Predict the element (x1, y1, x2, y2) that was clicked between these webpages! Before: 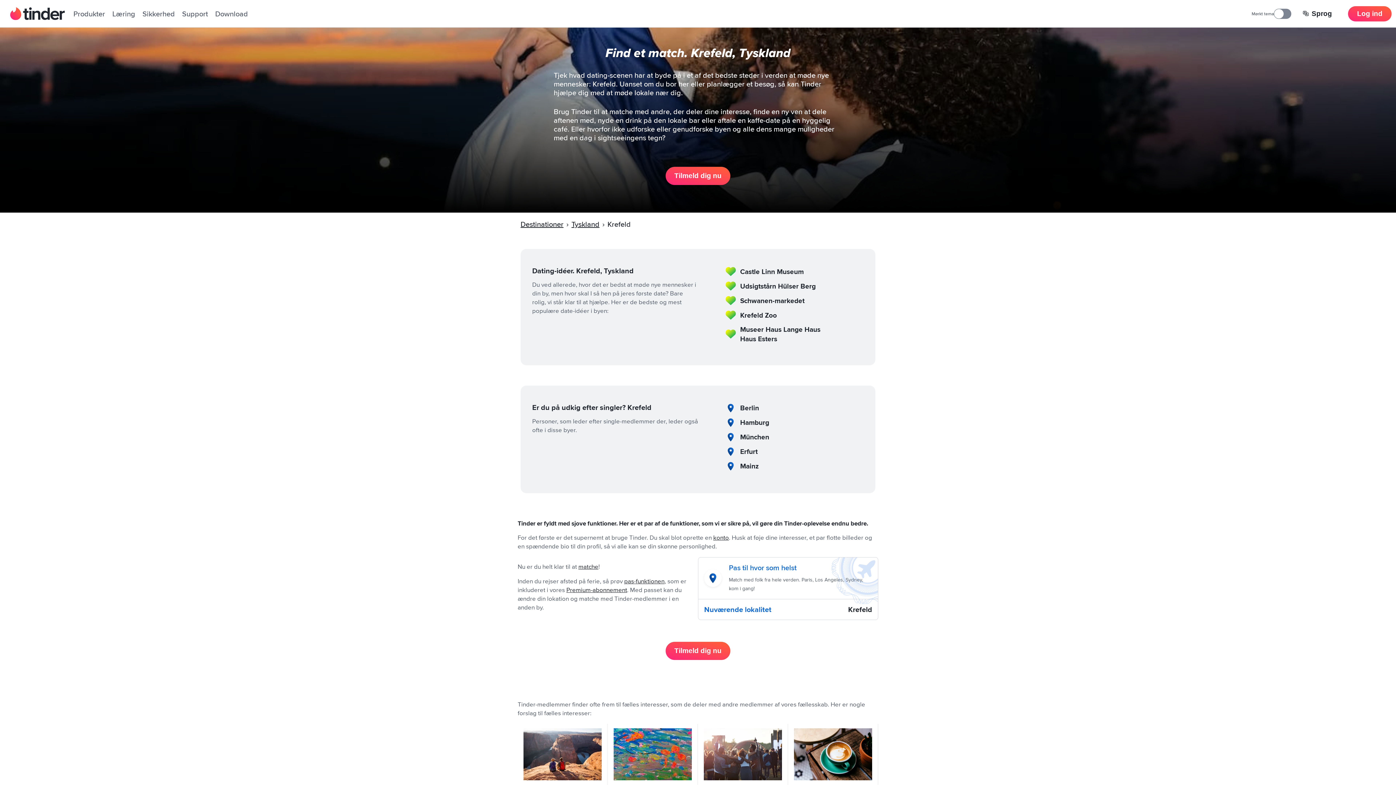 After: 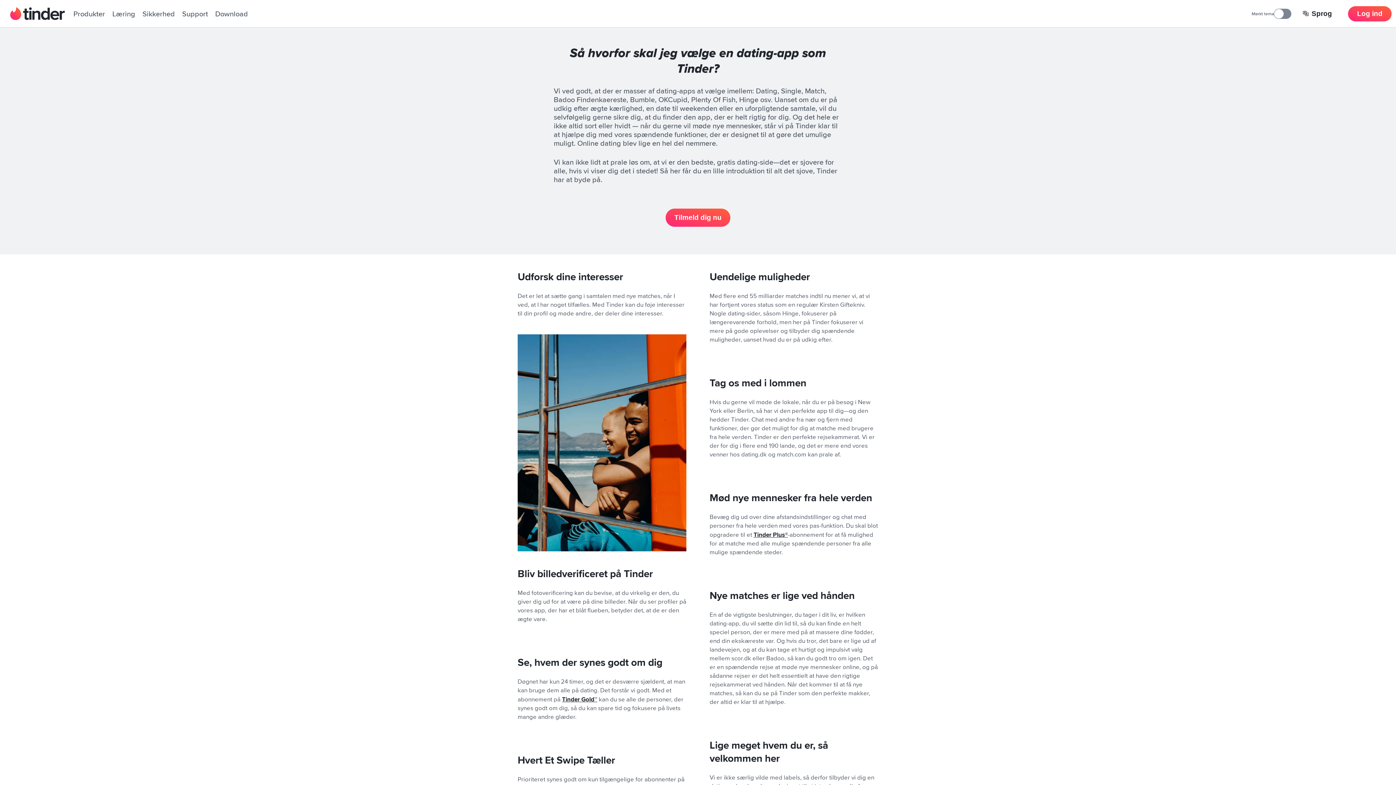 Action: bbox: (112, 9, 135, 18) label: Læring